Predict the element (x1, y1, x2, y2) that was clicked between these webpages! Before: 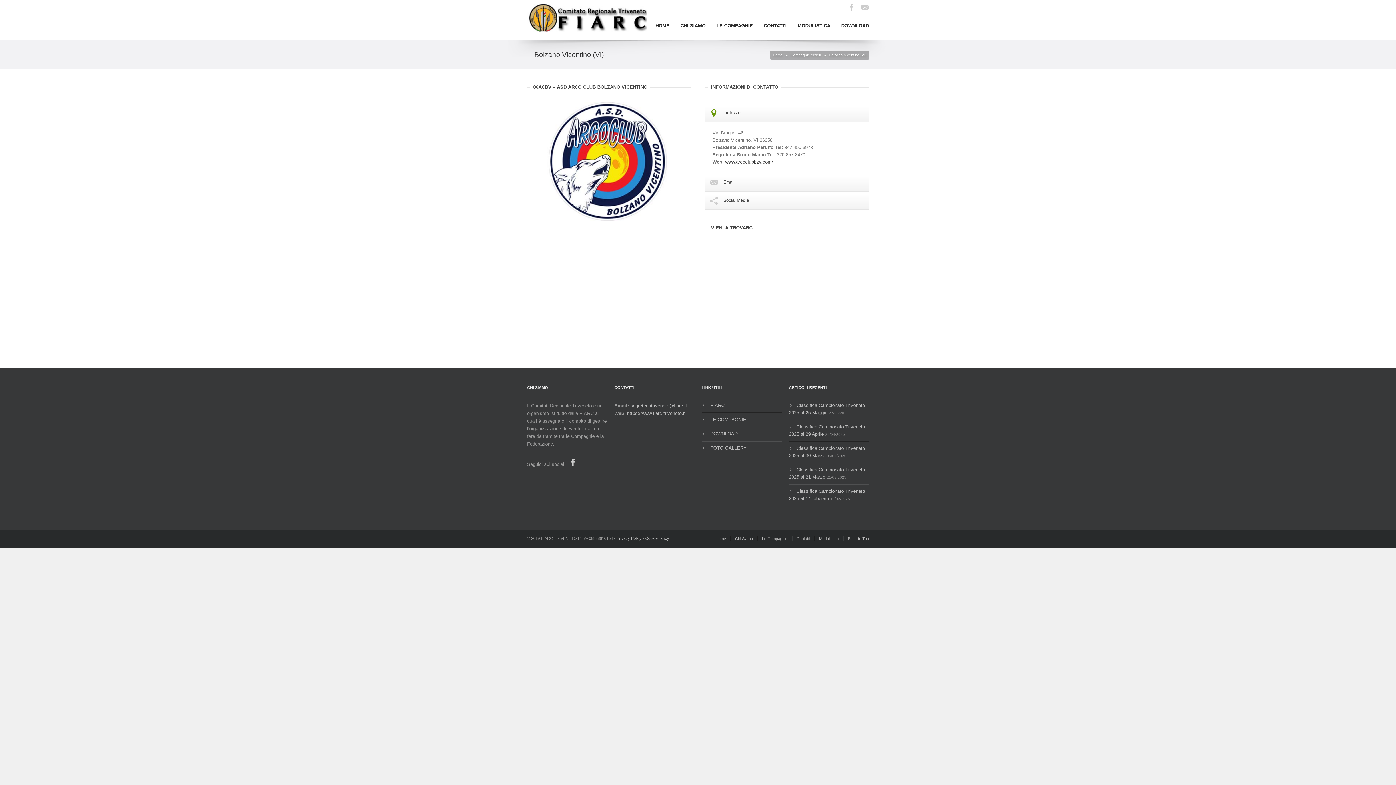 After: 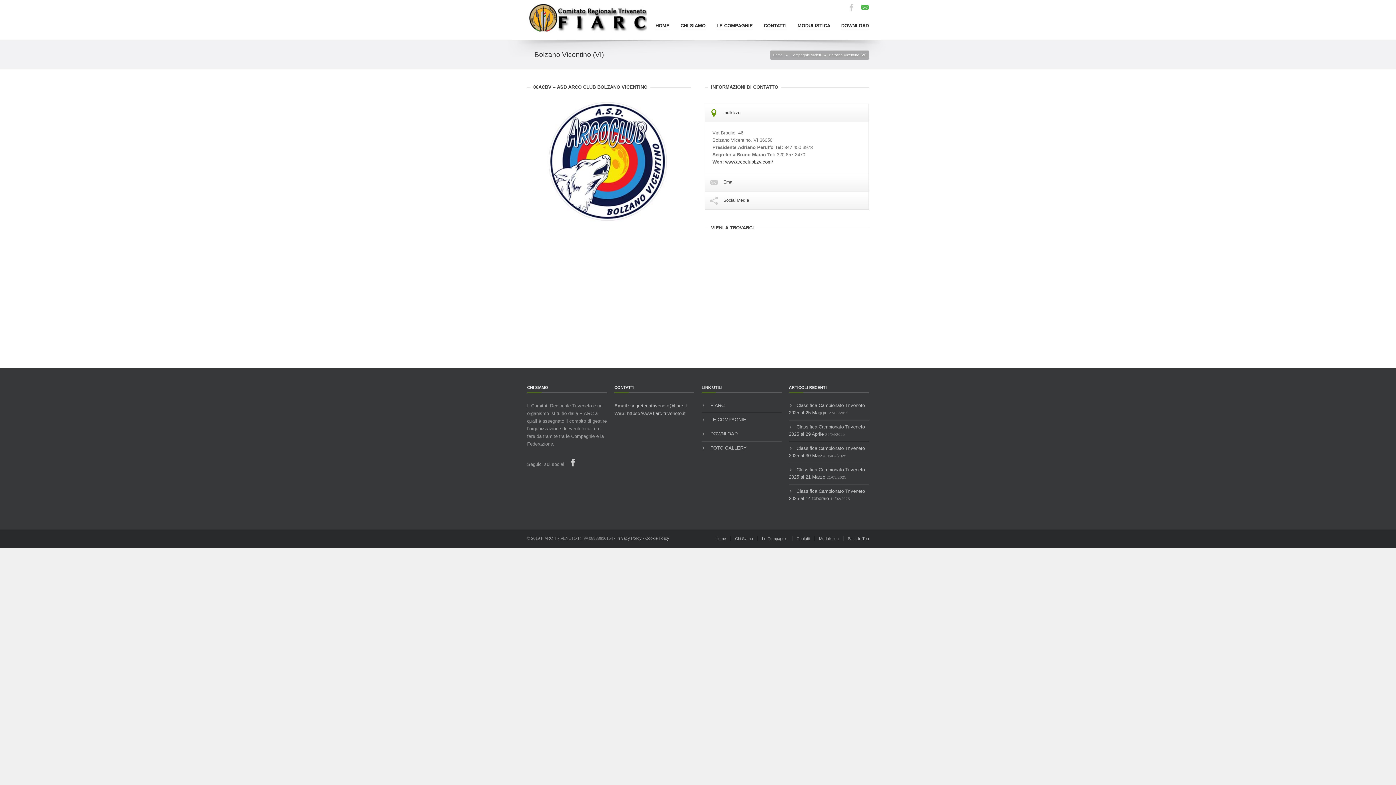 Action: bbox: (859, 6, 869, 12)